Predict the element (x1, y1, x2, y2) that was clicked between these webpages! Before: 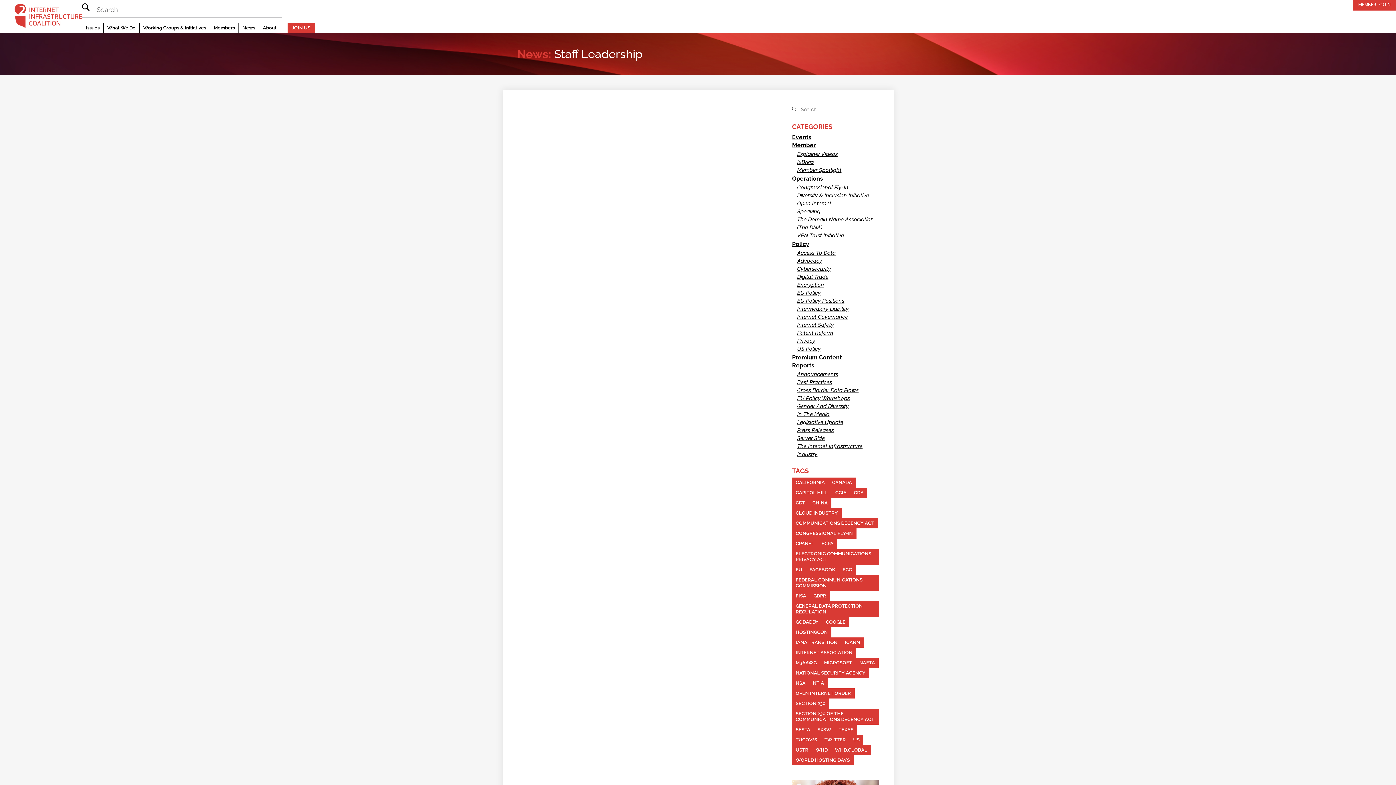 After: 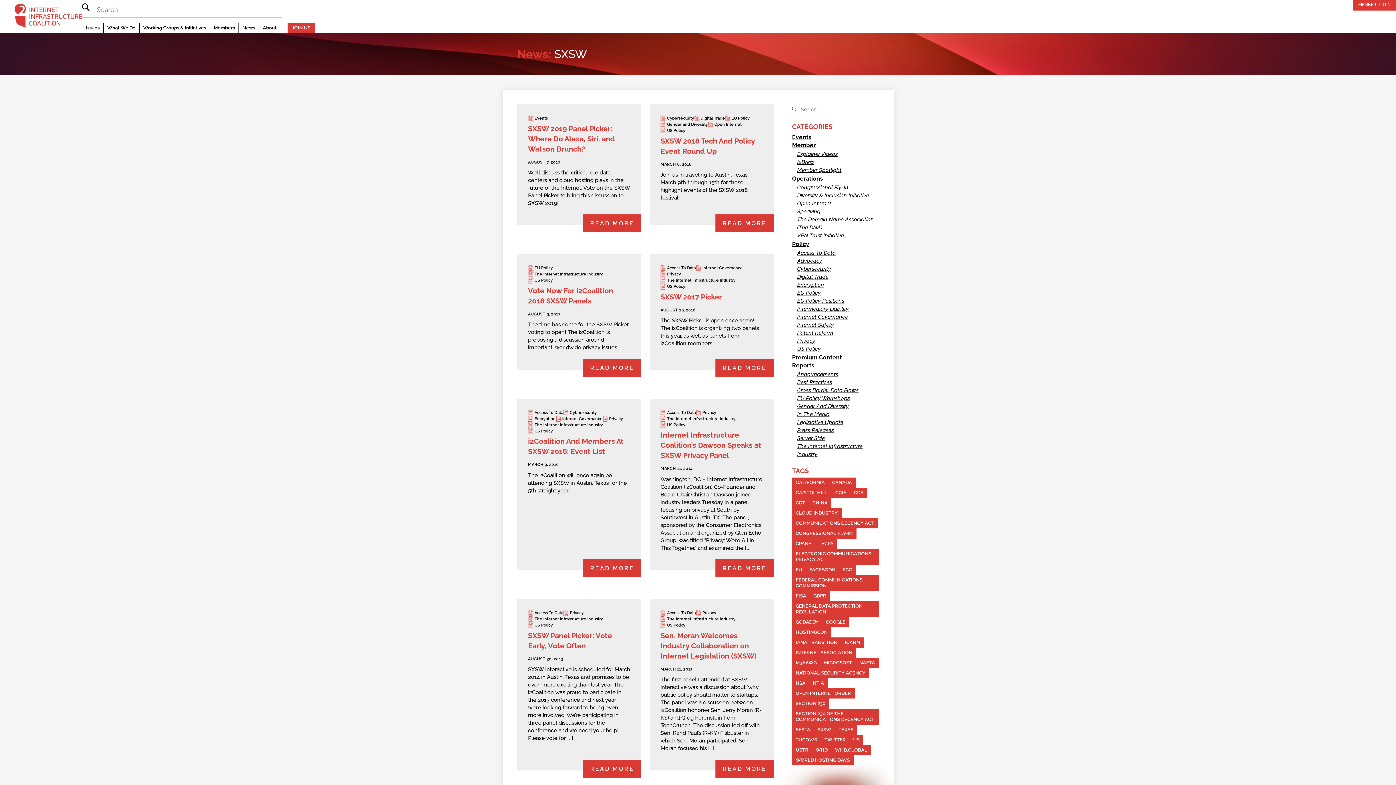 Action: bbox: (814, 725, 835, 735) label: SXSW (8 items)